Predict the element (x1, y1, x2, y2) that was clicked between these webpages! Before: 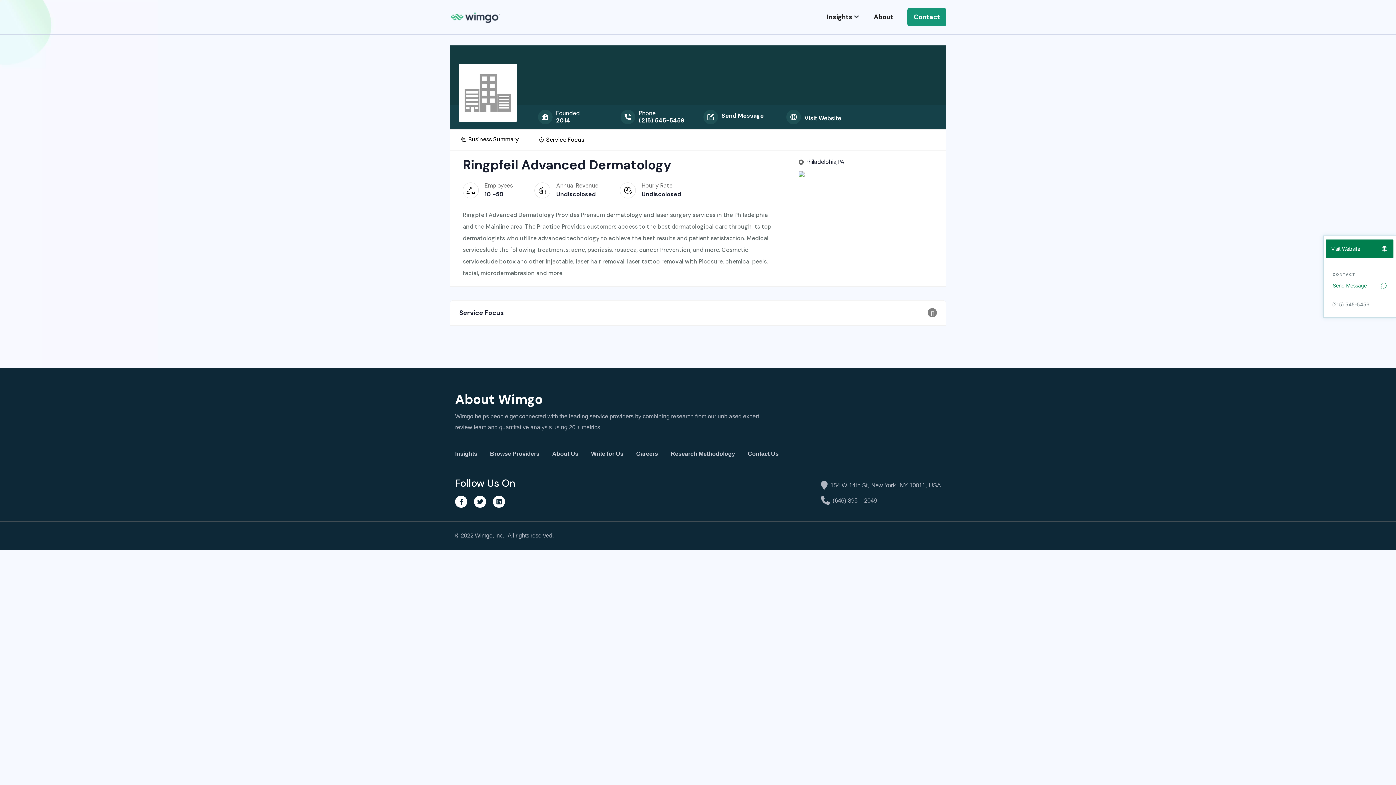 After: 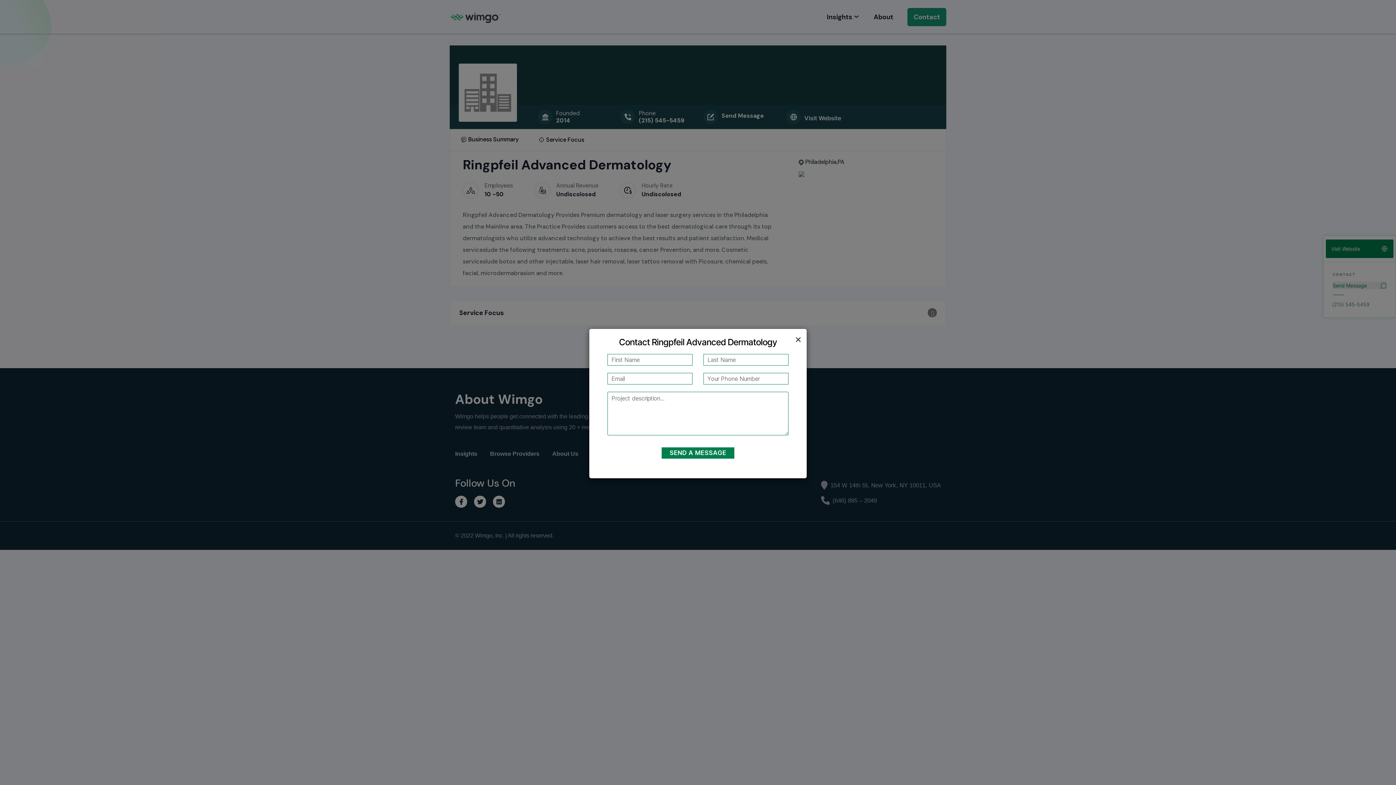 Action: bbox: (1333, 281, 1386, 289)